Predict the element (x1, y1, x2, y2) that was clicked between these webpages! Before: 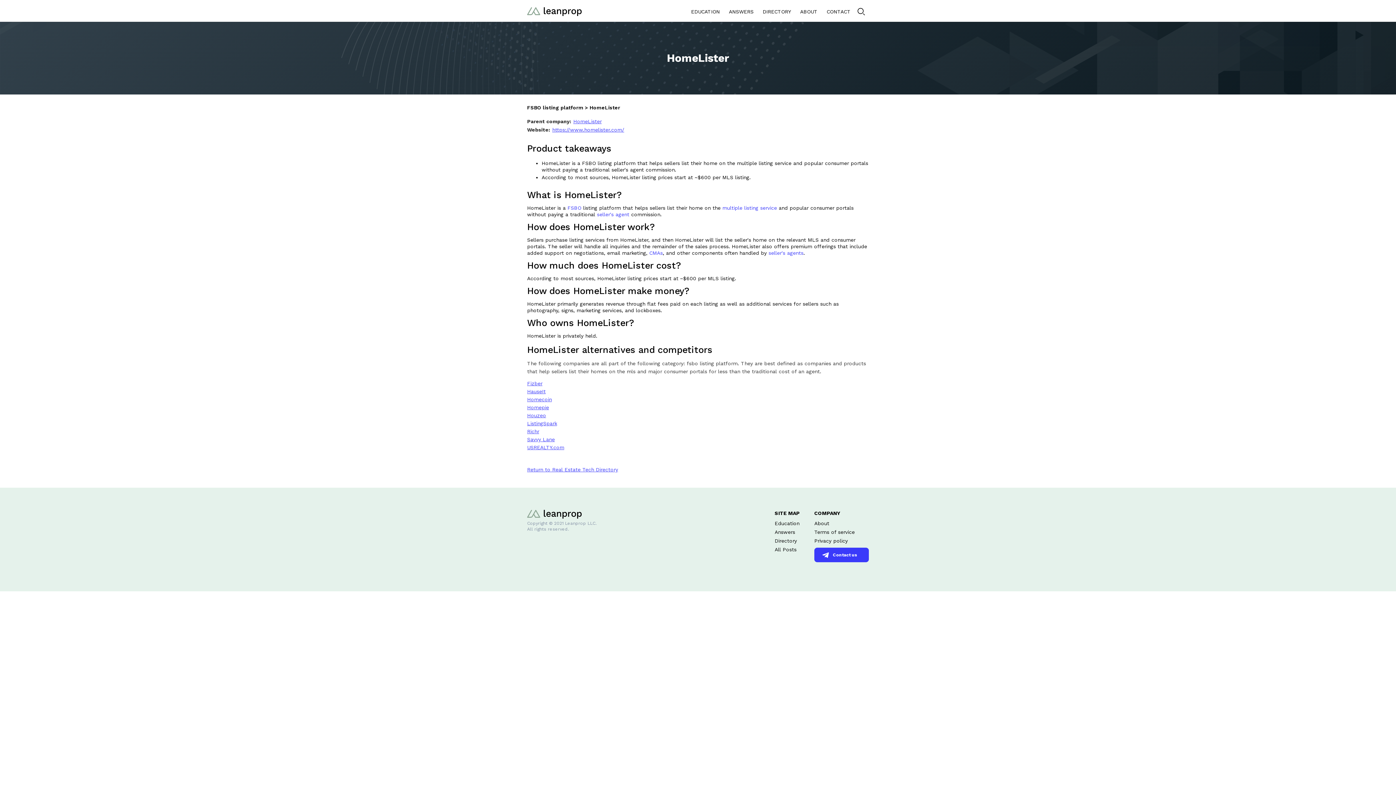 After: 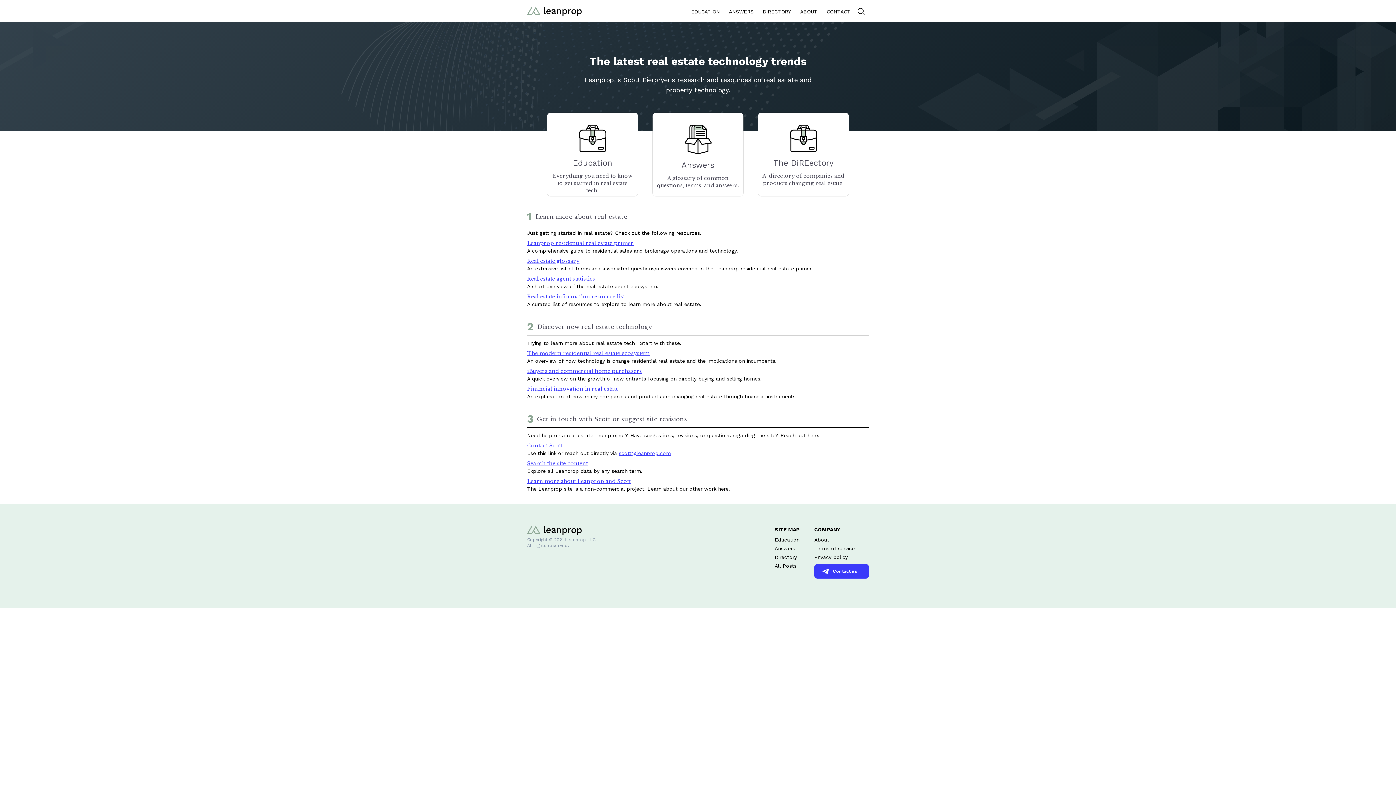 Action: bbox: (527, 510, 581, 518)